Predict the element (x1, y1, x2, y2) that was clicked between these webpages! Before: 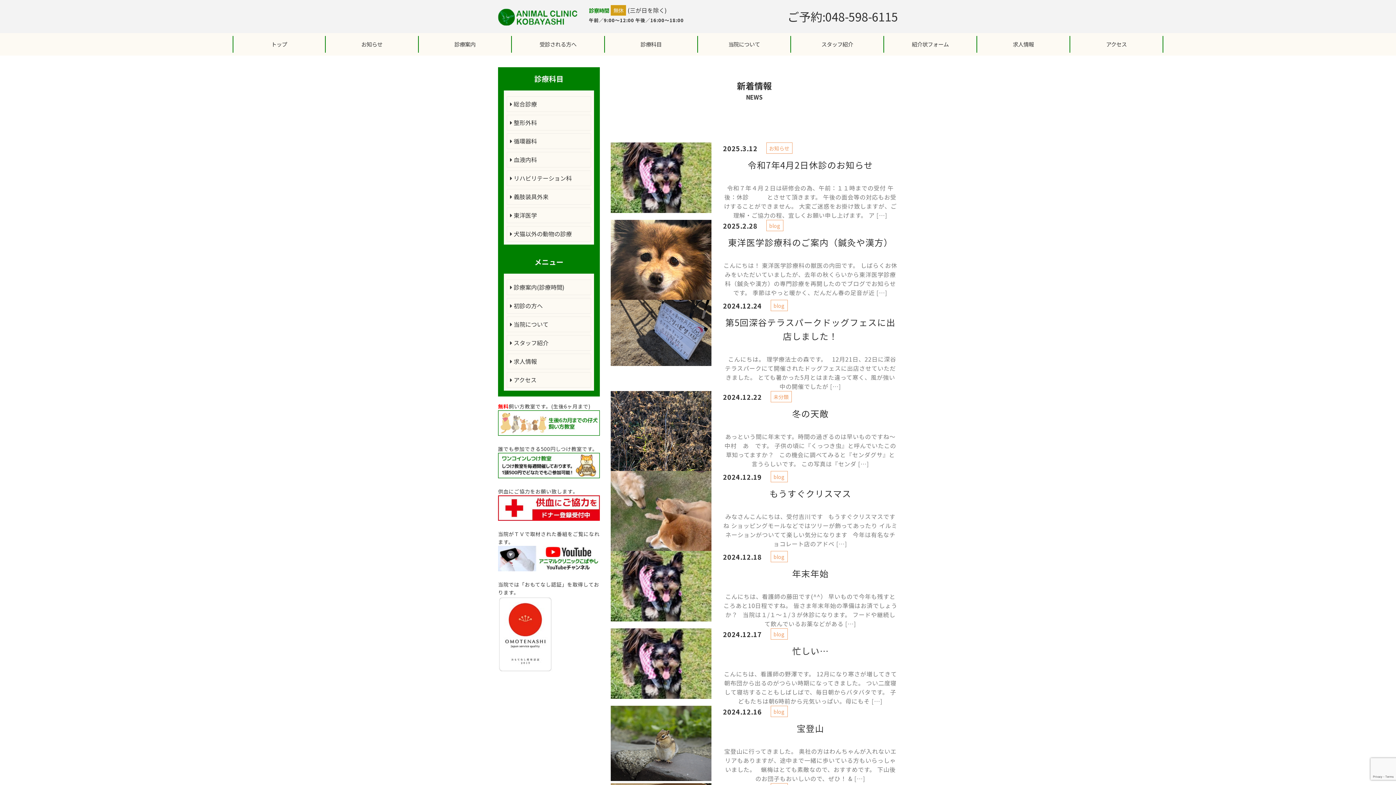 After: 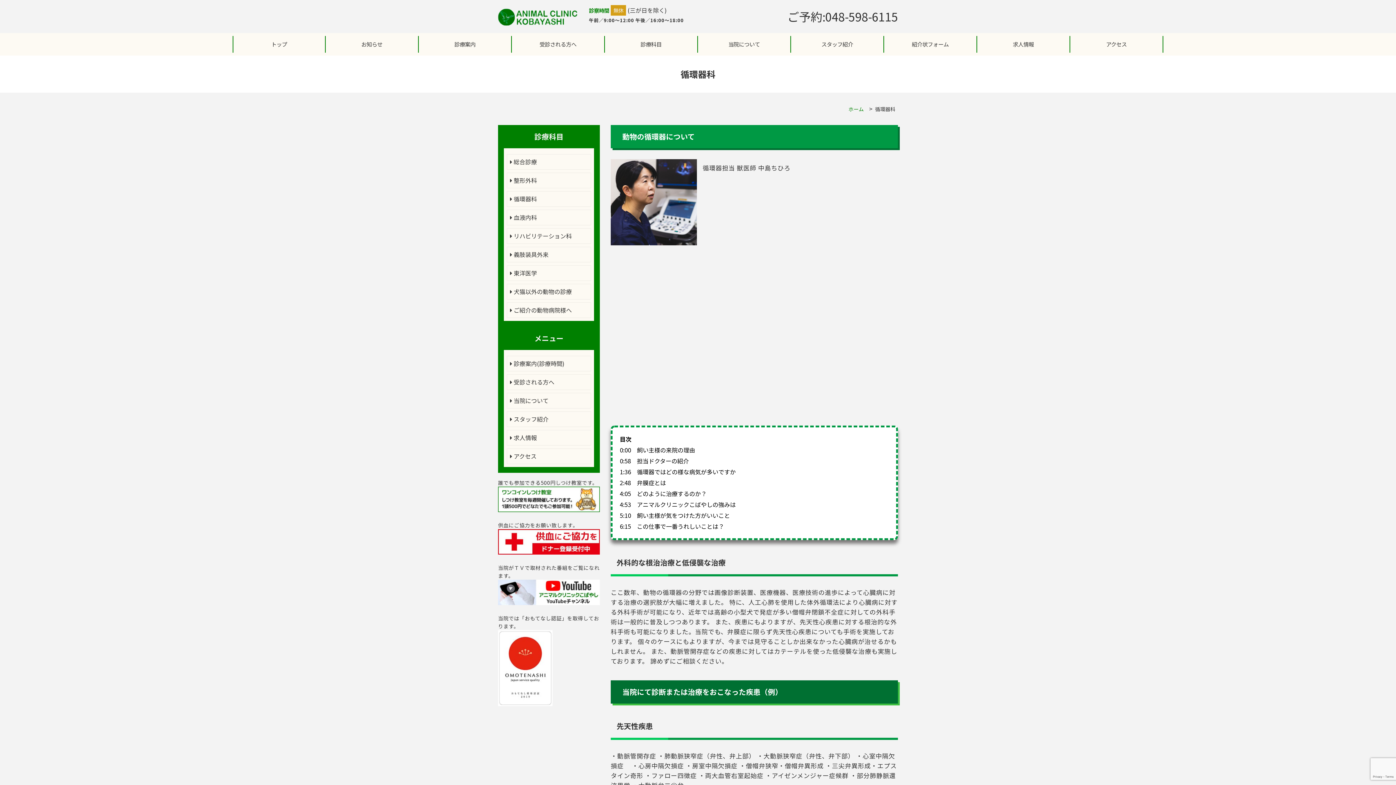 Action: bbox: (506, 133, 591, 149) label:  循環器科